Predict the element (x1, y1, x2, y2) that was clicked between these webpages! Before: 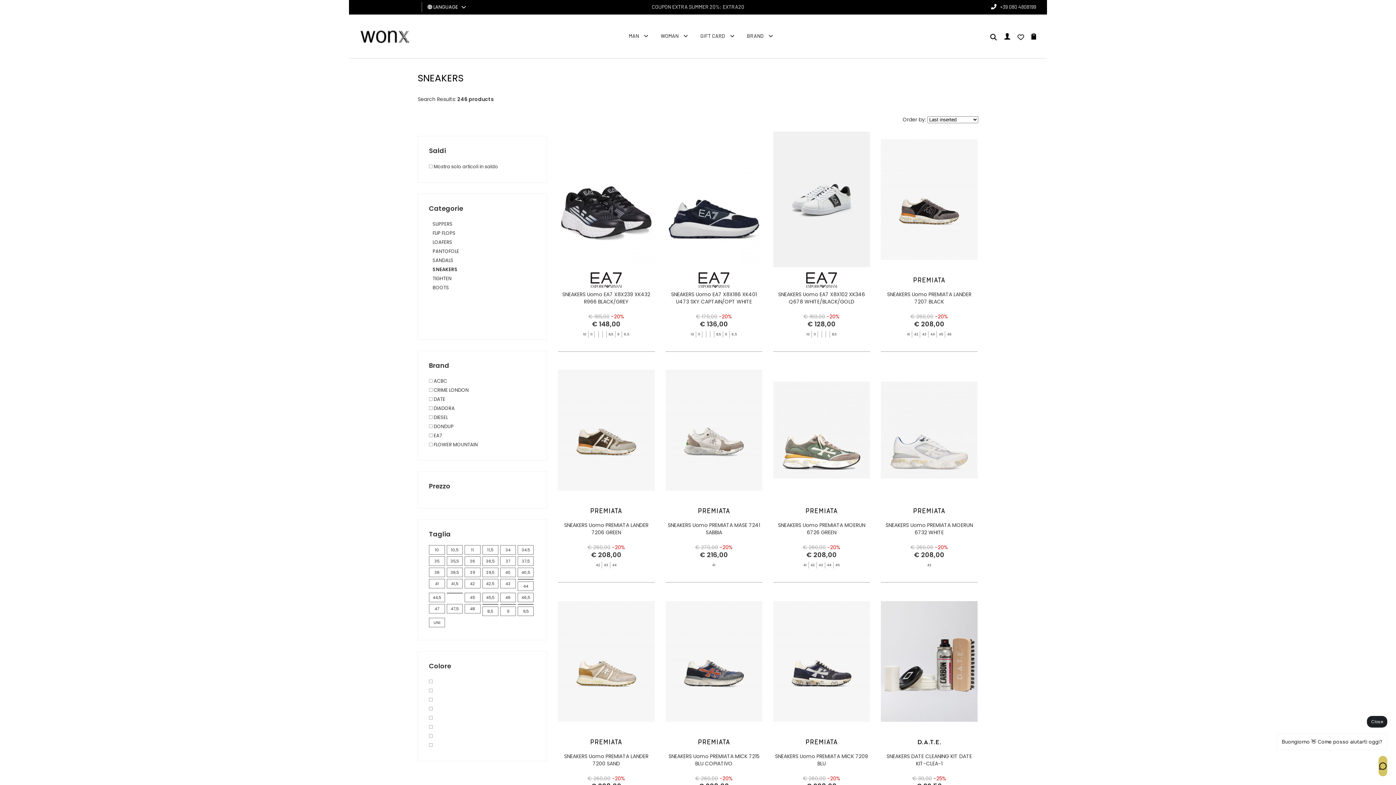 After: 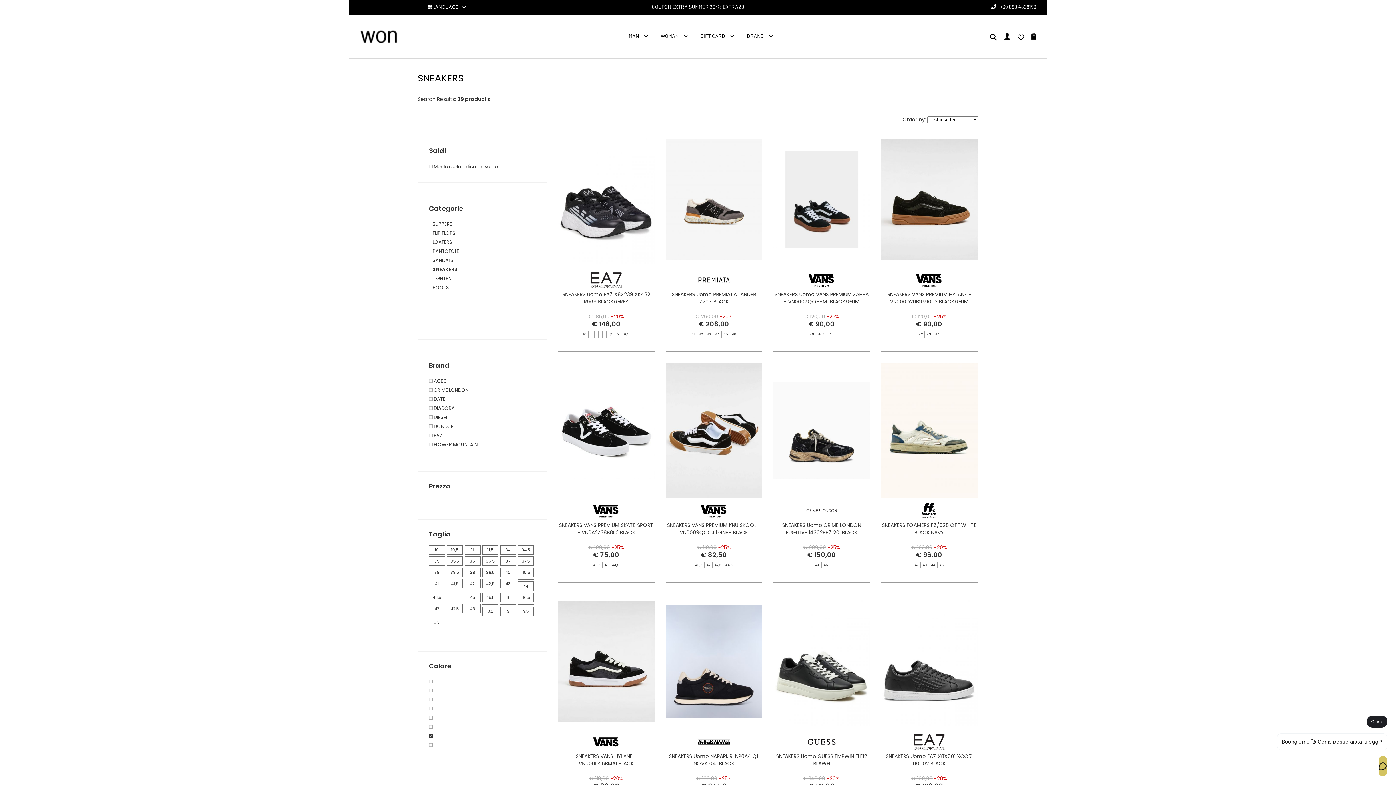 Action: bbox: (429, 733, 432, 740)